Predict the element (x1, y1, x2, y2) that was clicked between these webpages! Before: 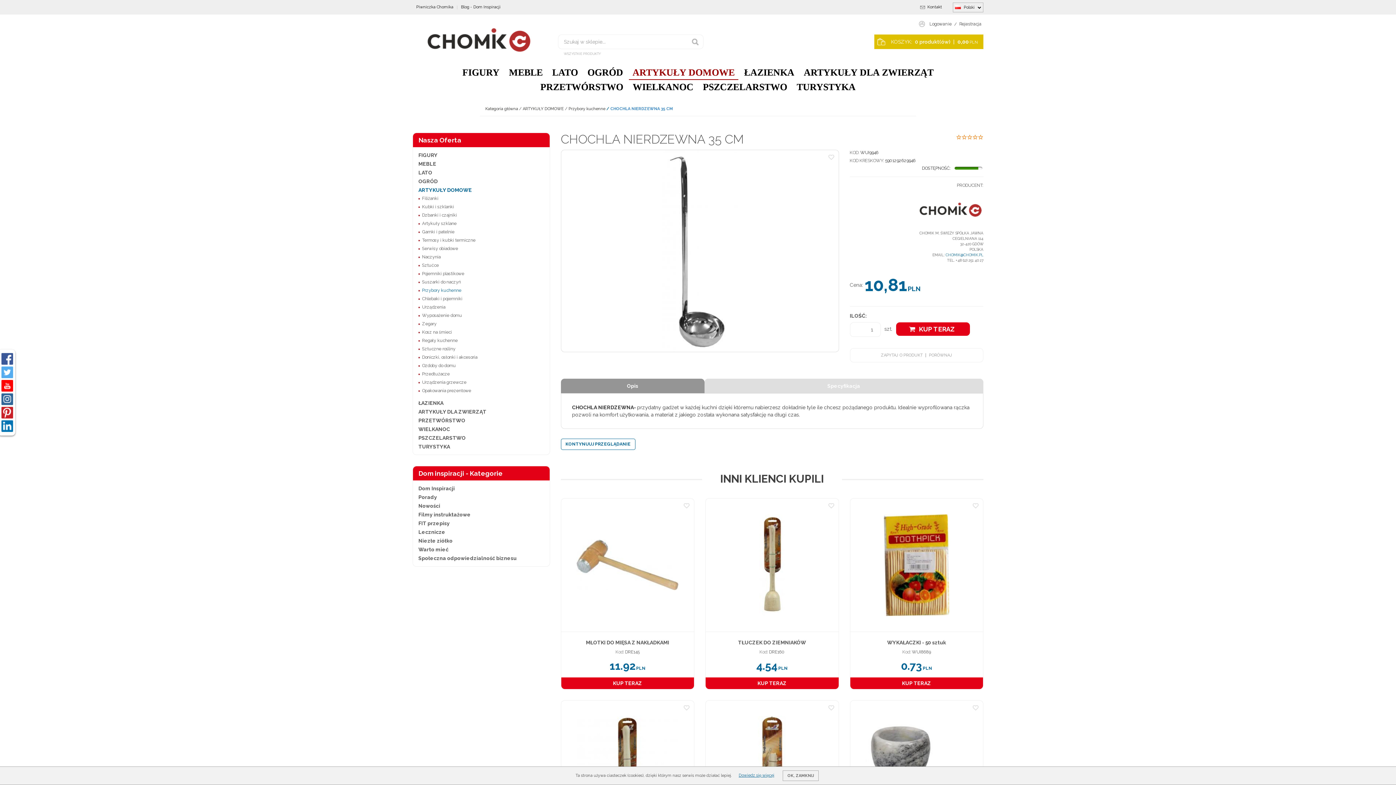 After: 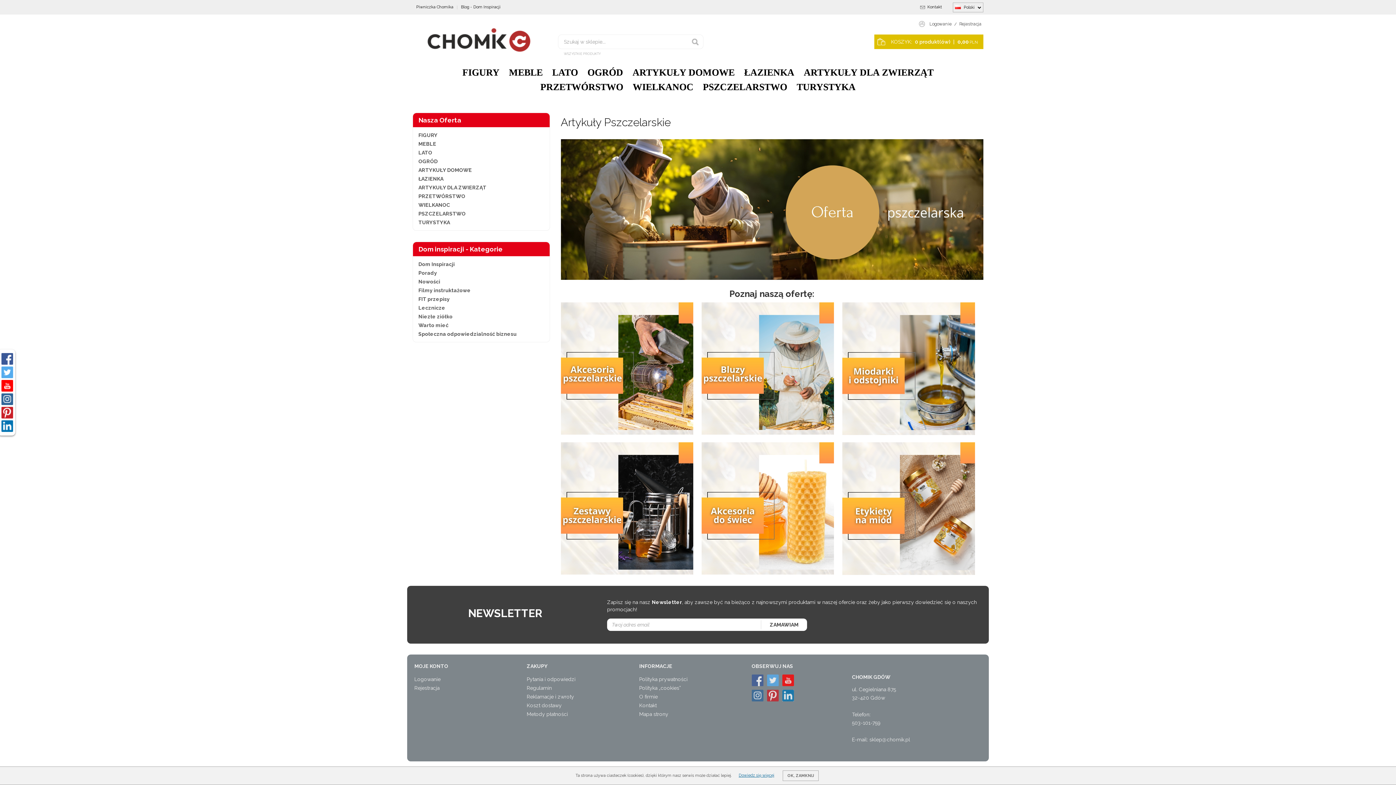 Action: bbox: (418, 433, 544, 442) label: PSZCZELARSTWO